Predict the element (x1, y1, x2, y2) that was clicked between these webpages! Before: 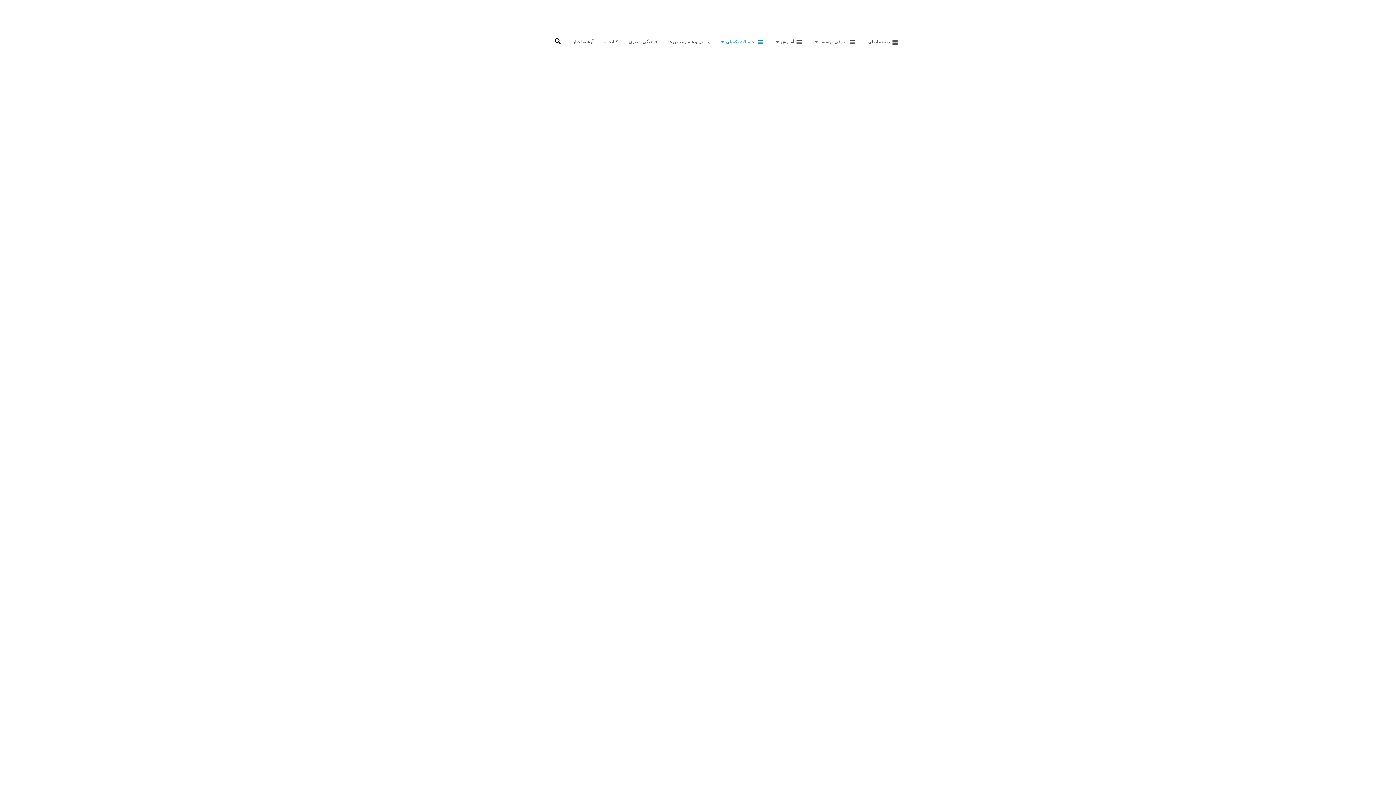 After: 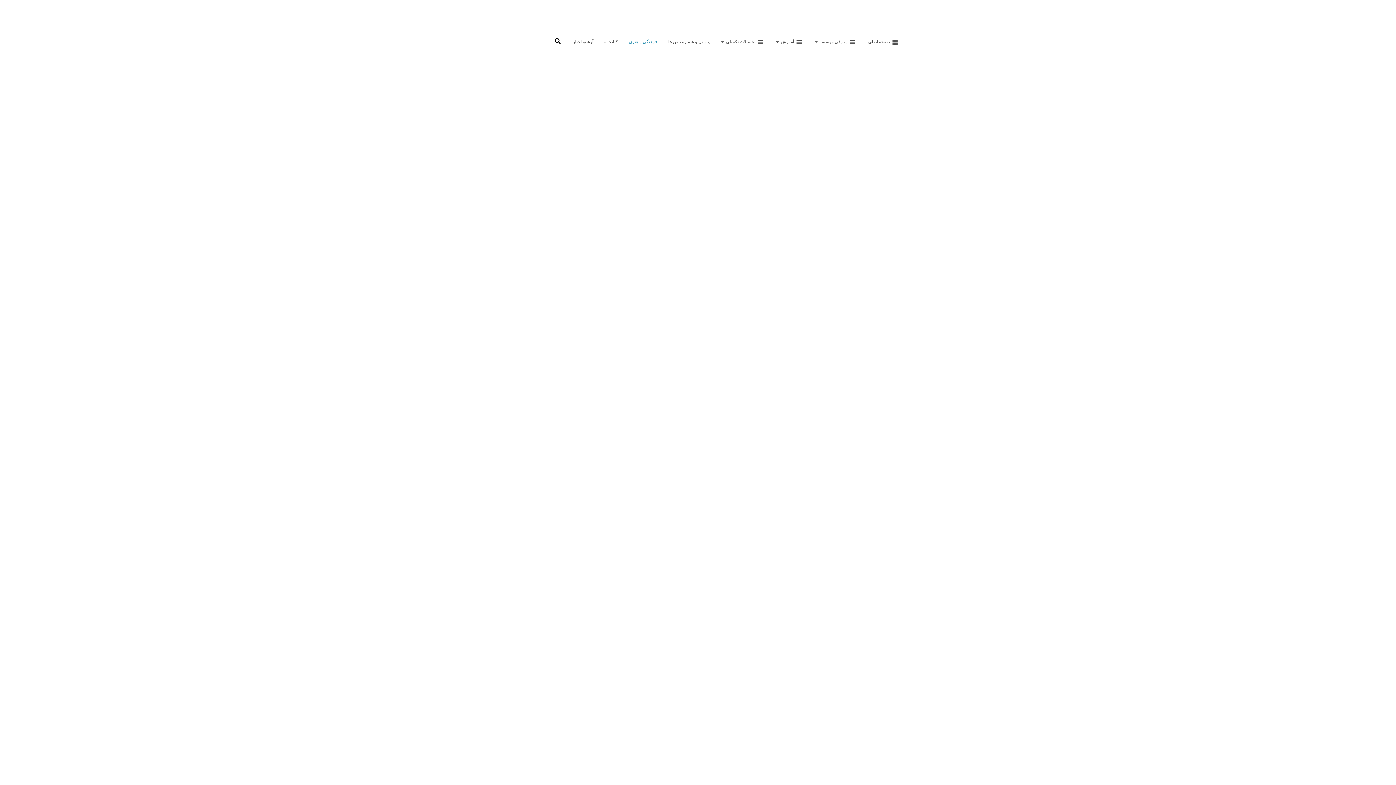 Action: bbox: (623, 32, 662, 50) label: فرهنگی و هنری